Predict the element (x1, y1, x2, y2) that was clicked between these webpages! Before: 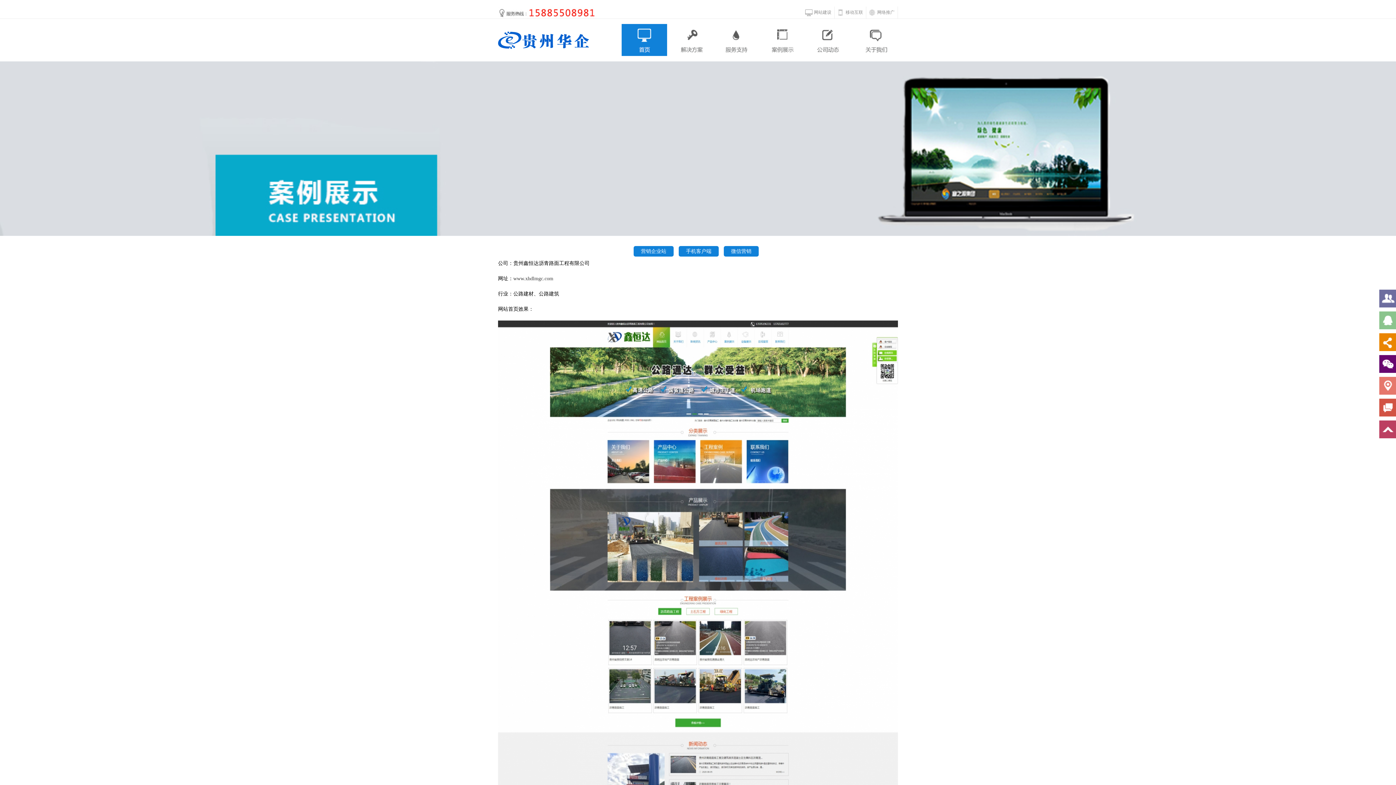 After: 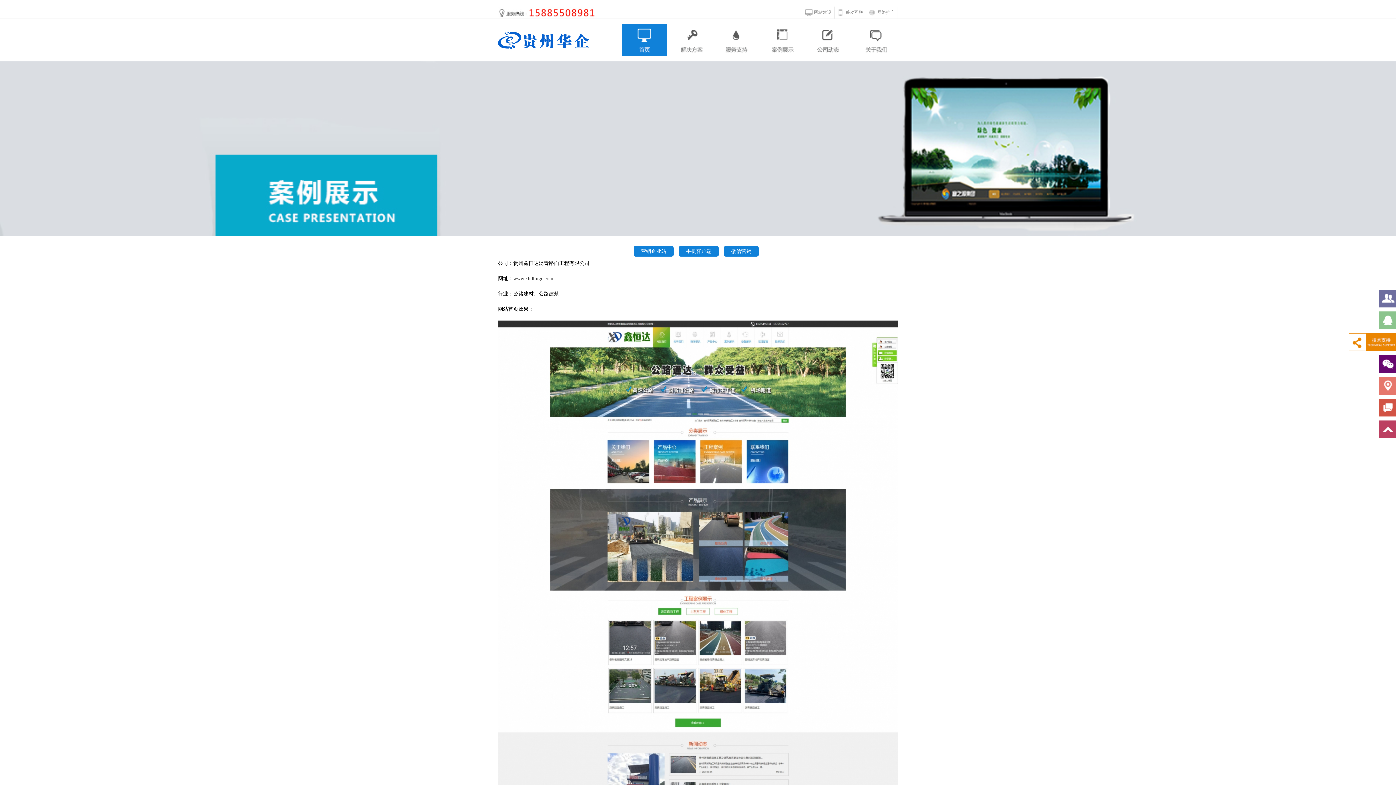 Action: bbox: (1379, 333, 1396, 351)